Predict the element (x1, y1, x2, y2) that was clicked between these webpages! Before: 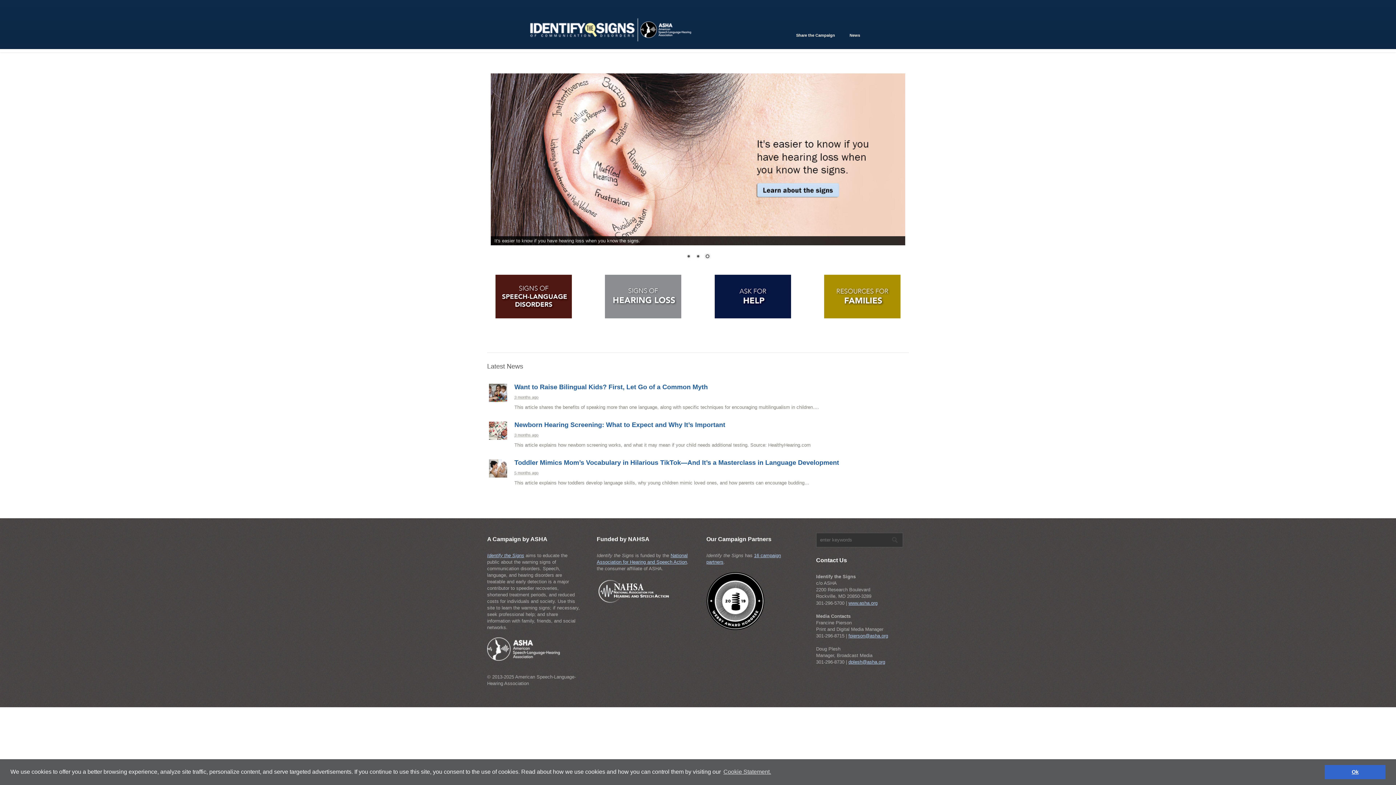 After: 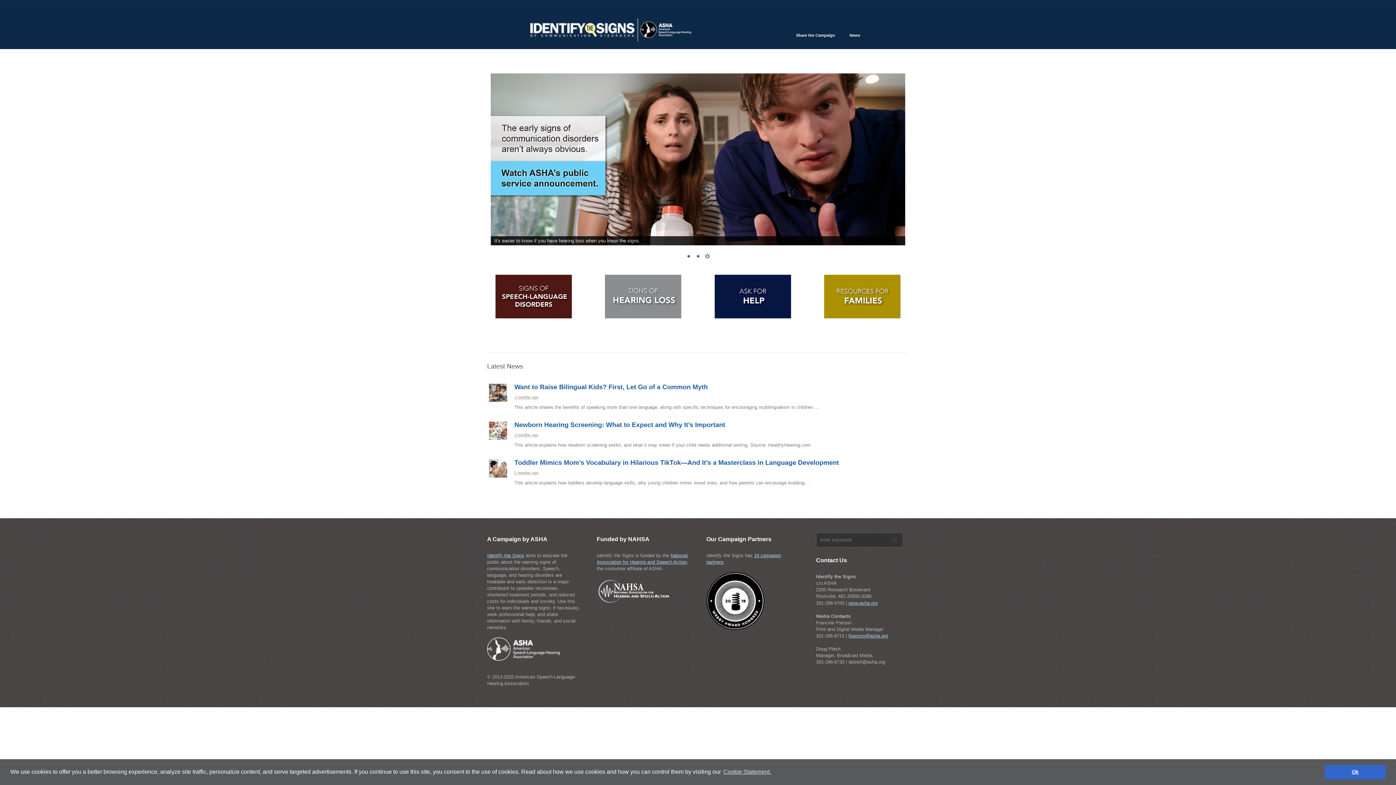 Action: bbox: (848, 659, 885, 665) label: dplesh@asha.org